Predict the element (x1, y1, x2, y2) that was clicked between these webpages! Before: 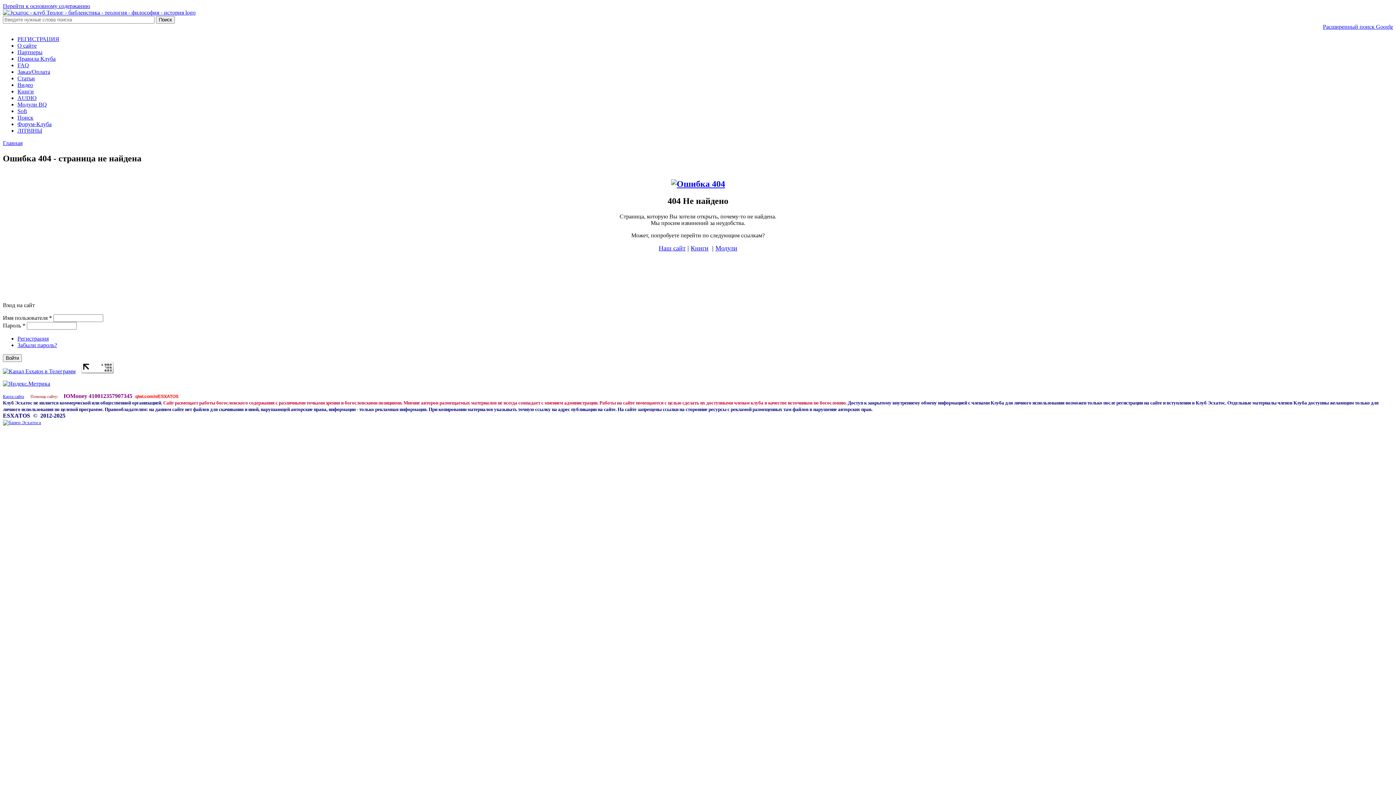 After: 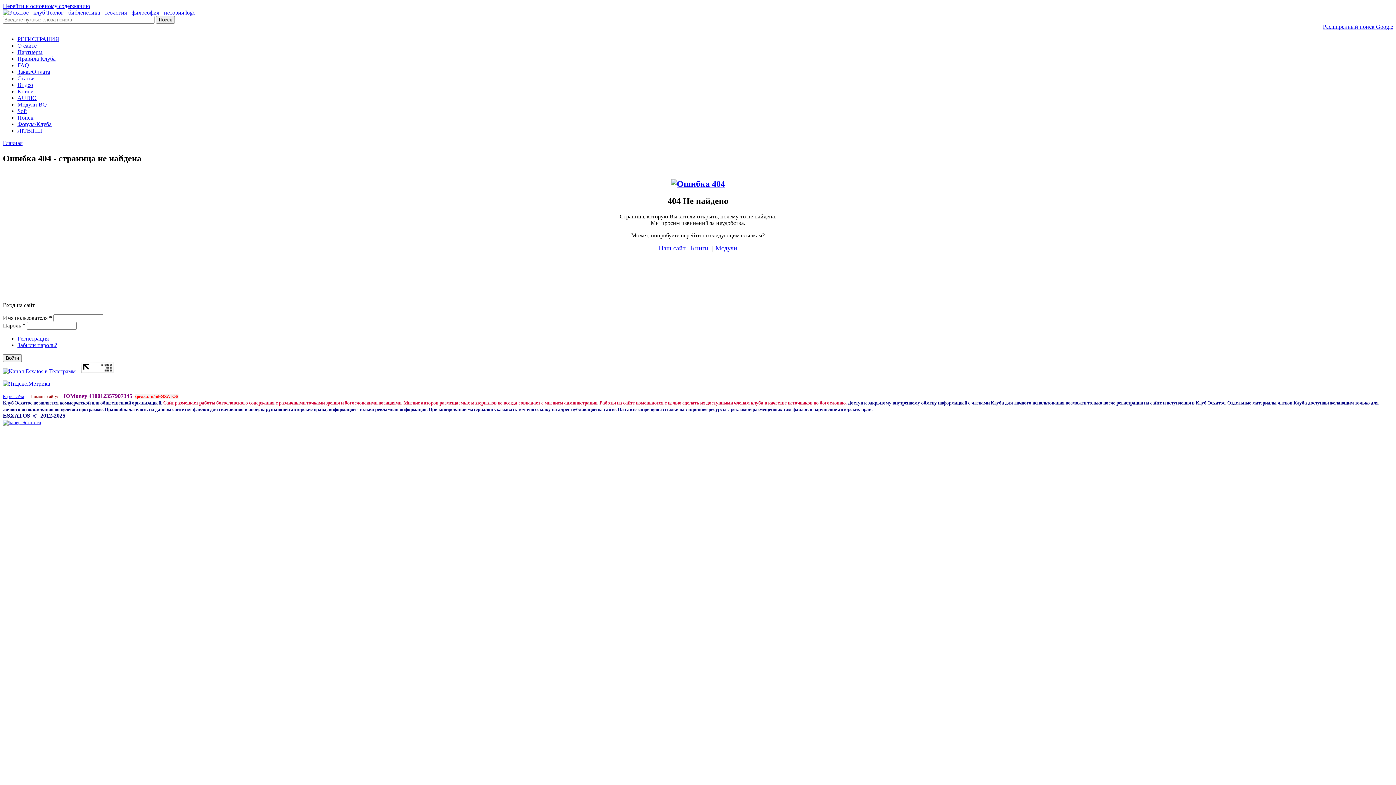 Action: bbox: (2, 380, 50, 386)